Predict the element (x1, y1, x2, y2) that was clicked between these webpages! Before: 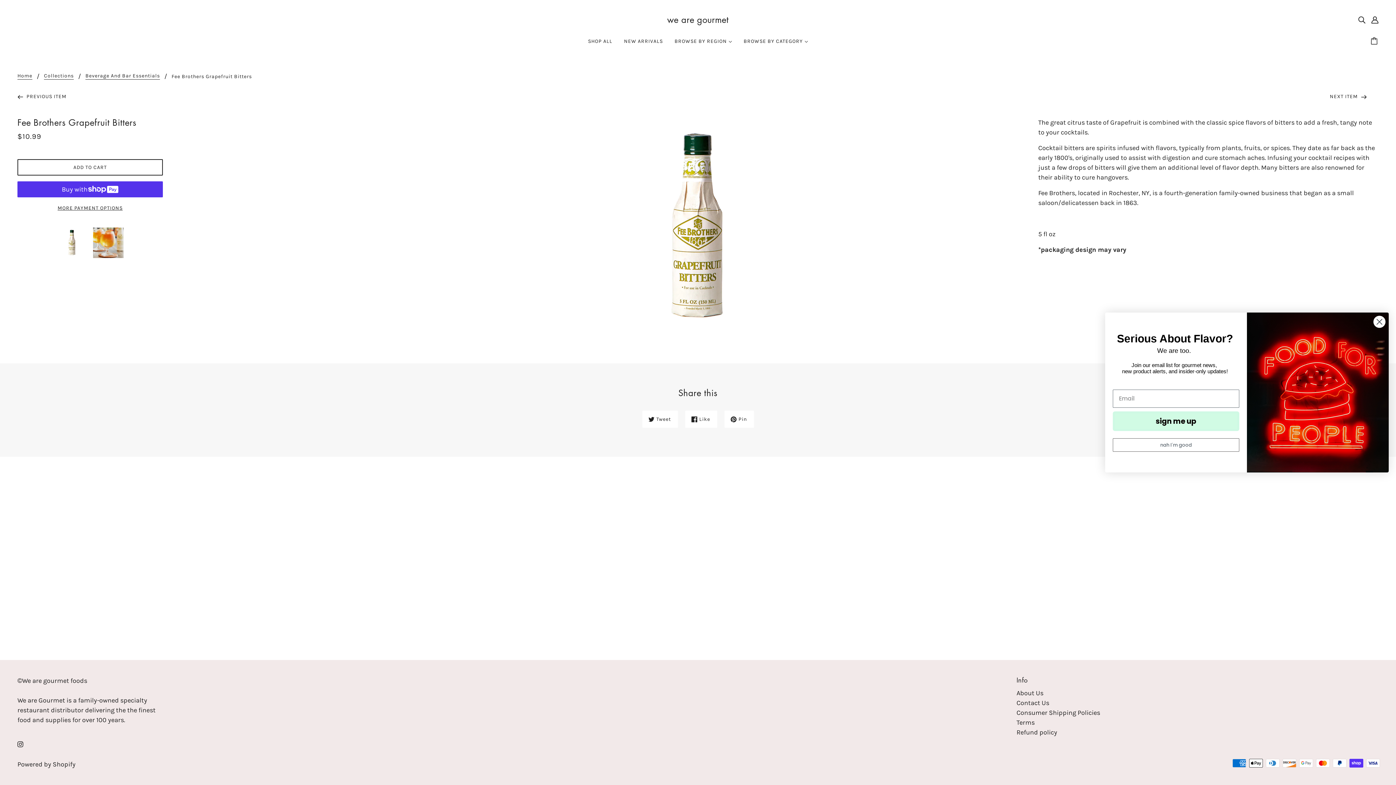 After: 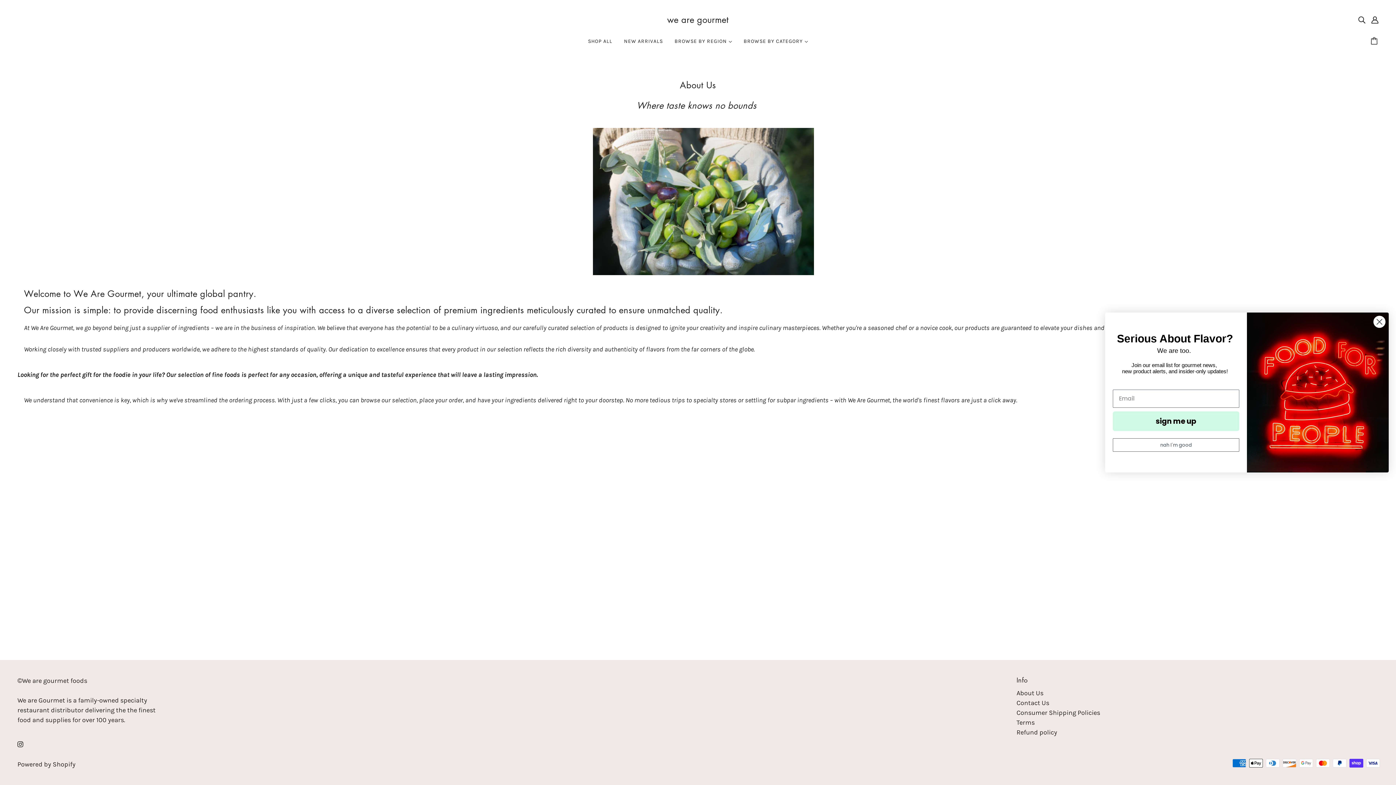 Action: label: About Us bbox: (1016, 689, 1043, 697)